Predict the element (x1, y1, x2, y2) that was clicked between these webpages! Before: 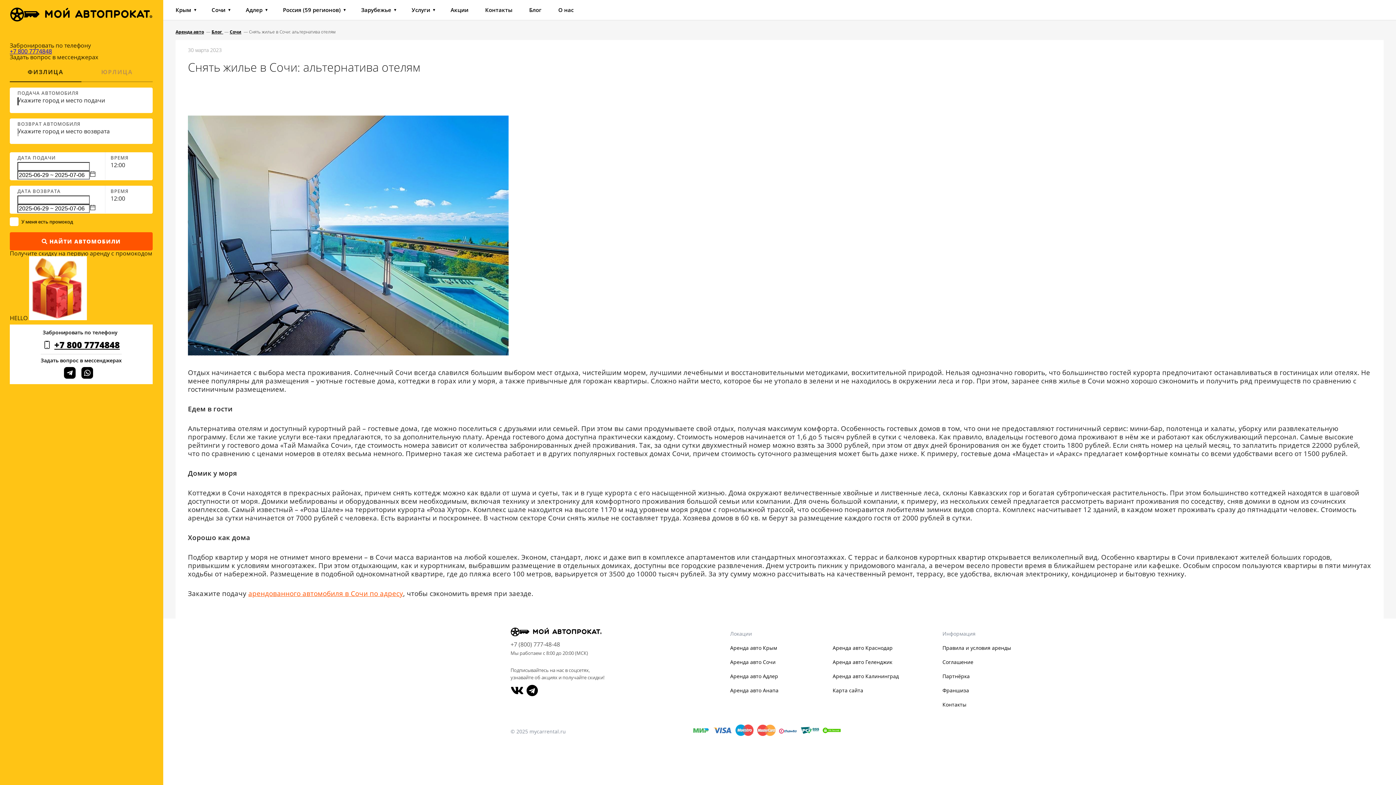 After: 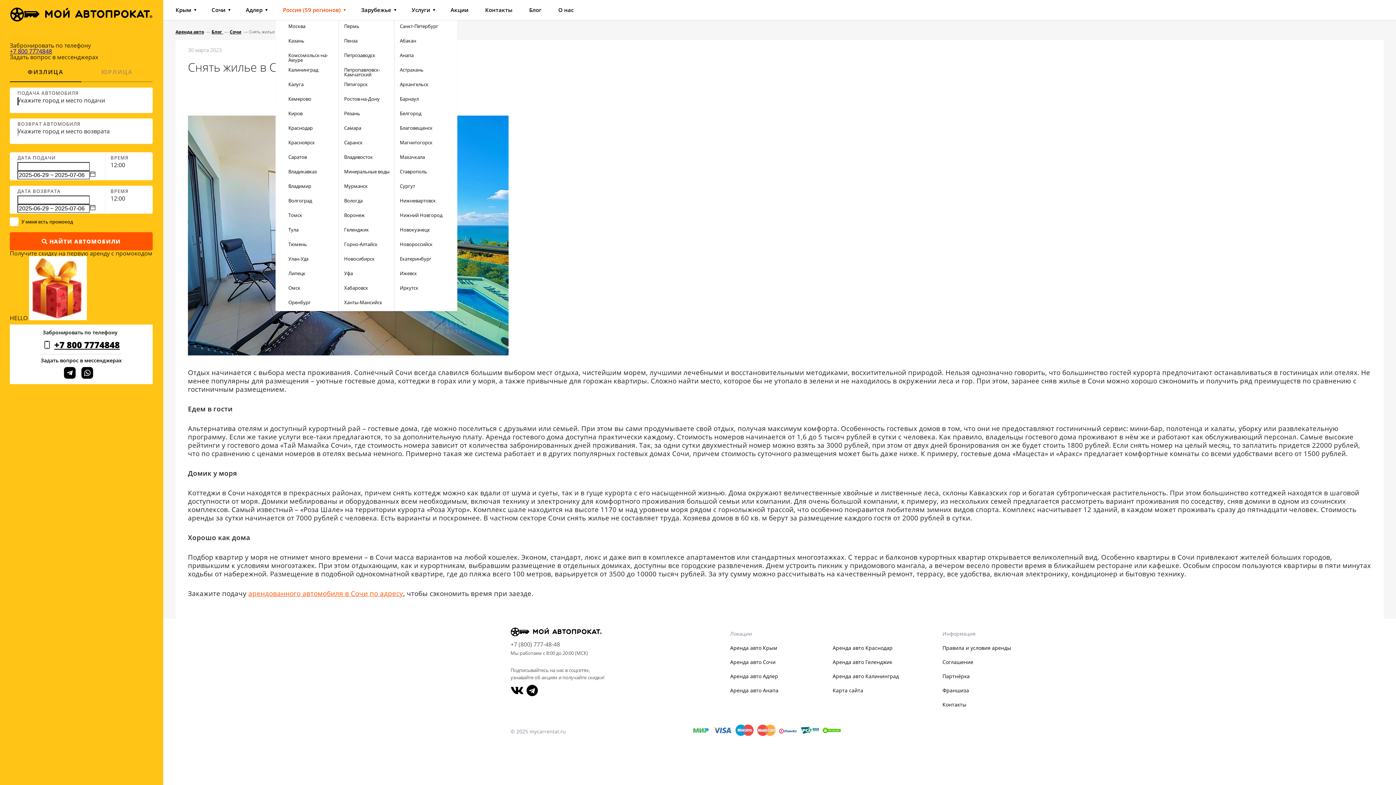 Action: bbox: (282, 0, 340, 20) label: Россия (59 регионов)